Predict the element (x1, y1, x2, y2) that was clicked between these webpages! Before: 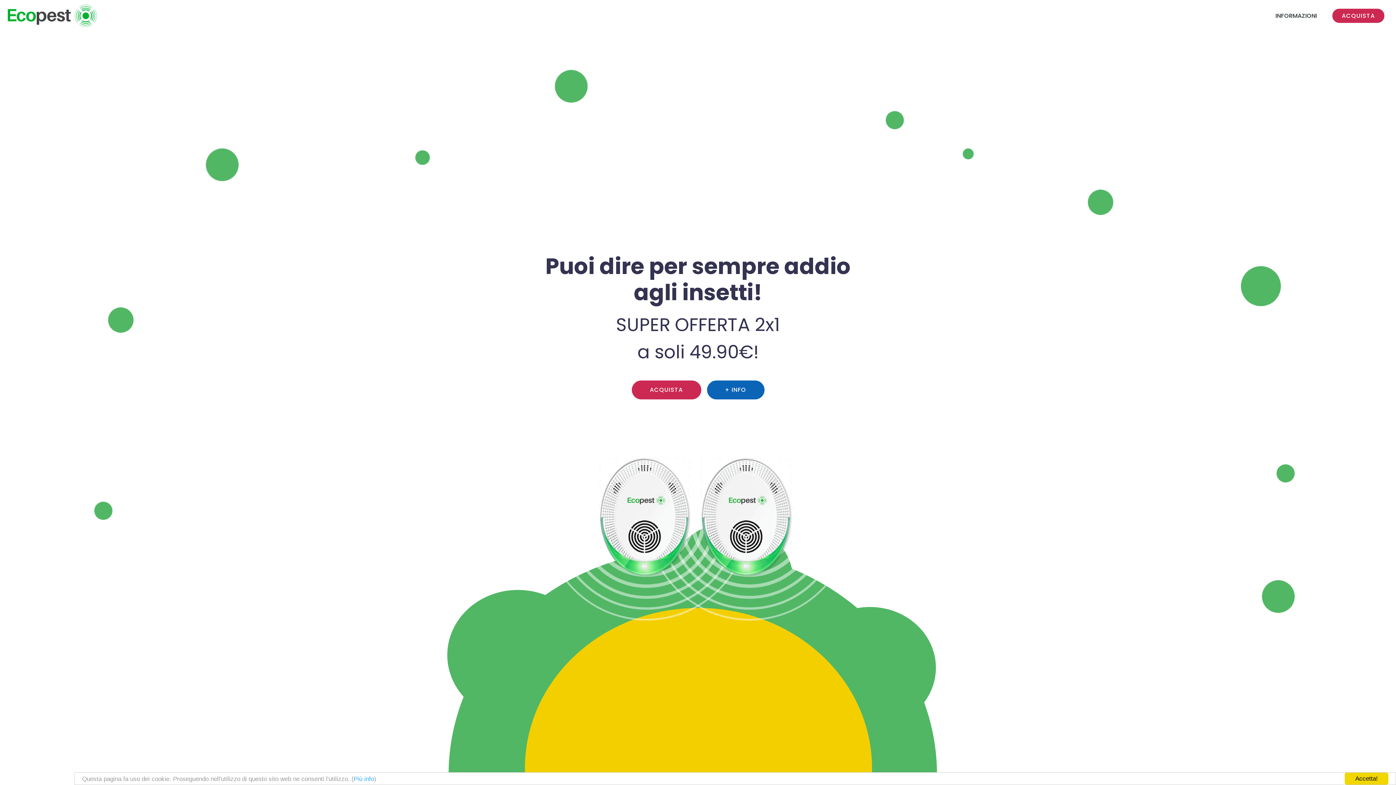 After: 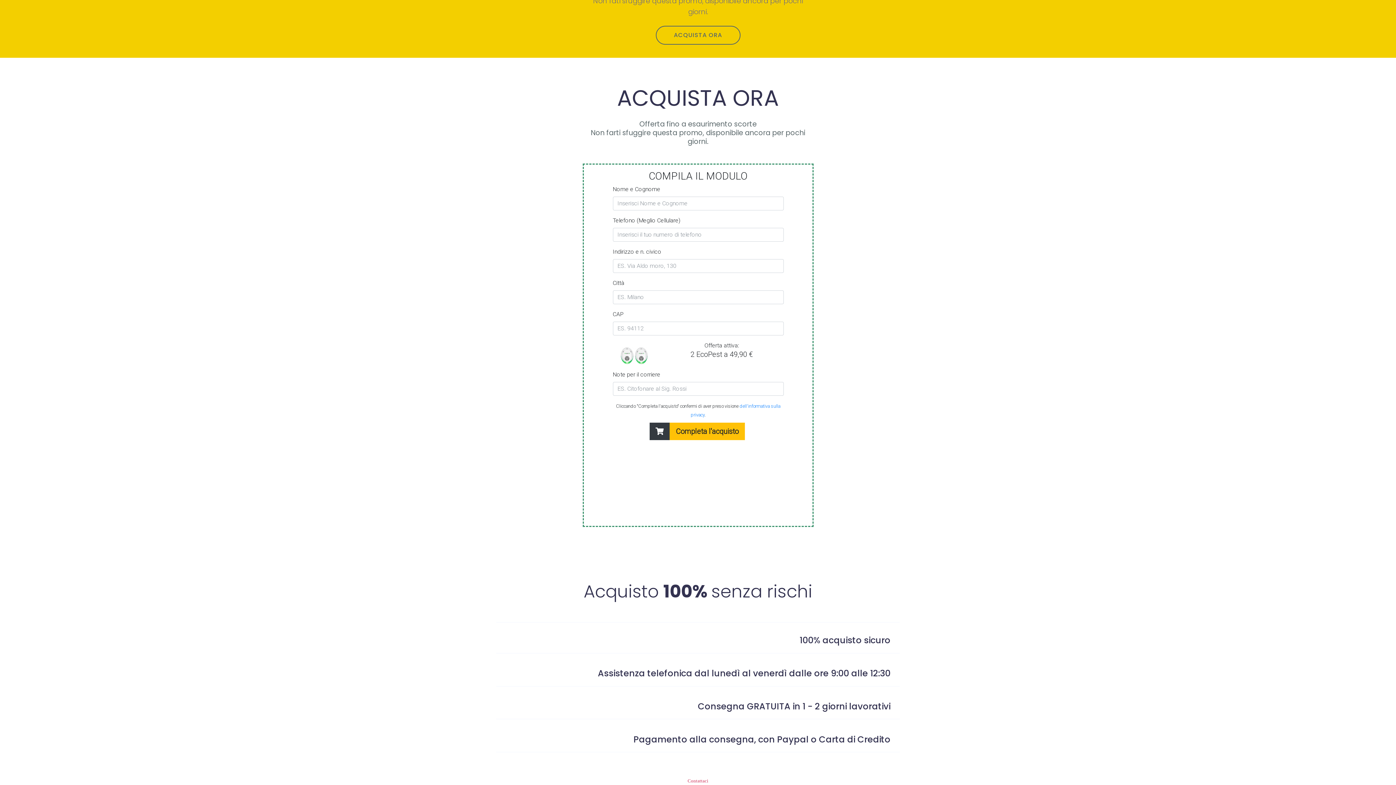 Action: label: ACQUISTA bbox: (631, 380, 701, 399)